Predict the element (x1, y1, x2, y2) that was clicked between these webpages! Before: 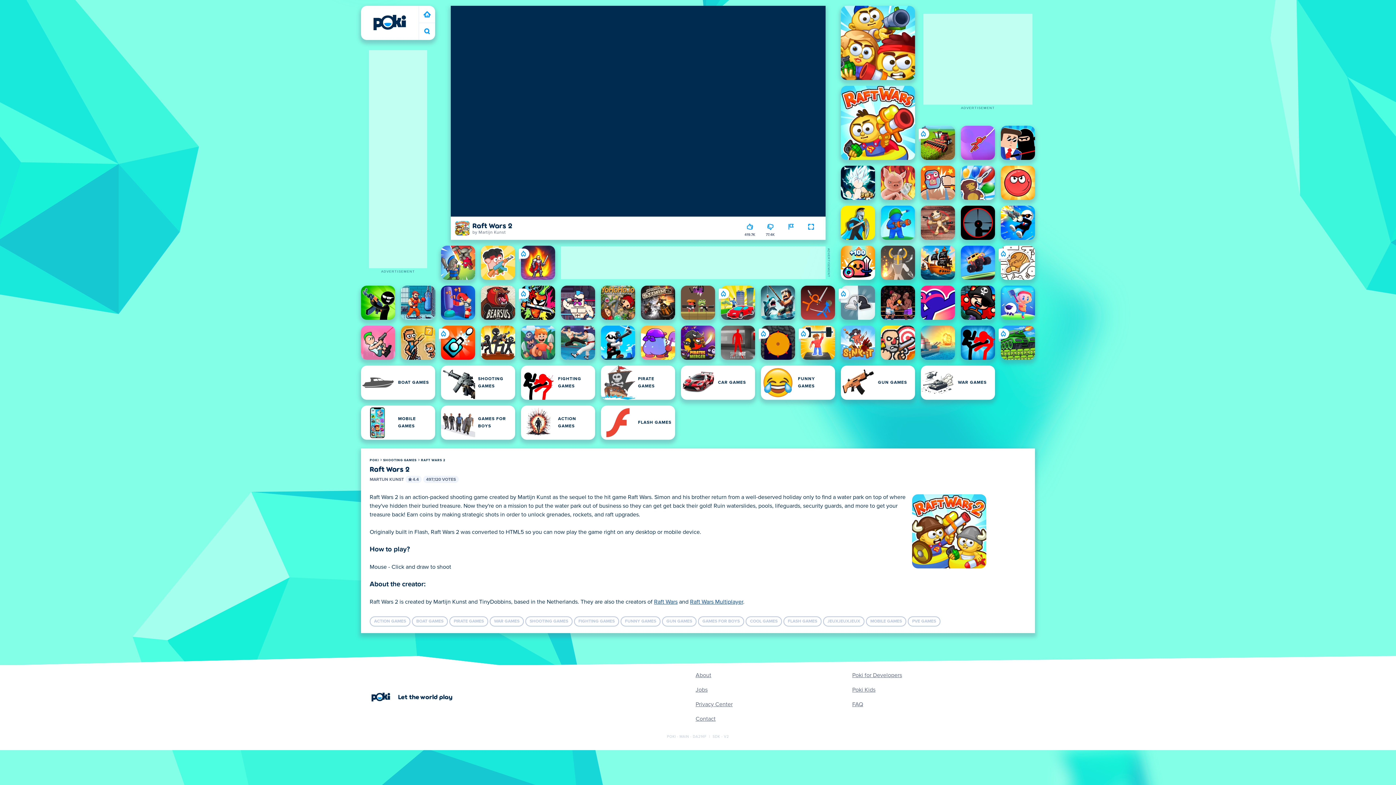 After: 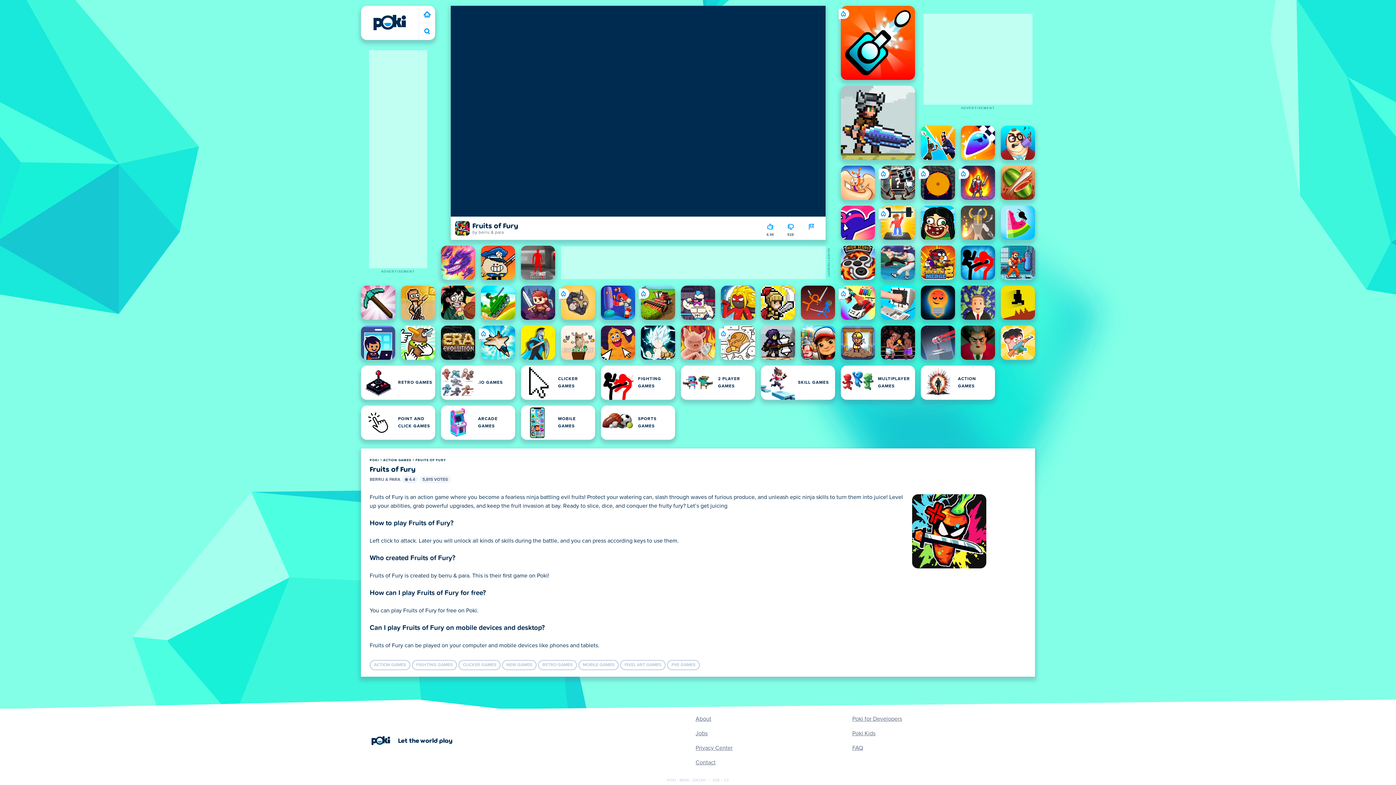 Action: bbox: (521, 285, 555, 320) label: Fruits of Fury